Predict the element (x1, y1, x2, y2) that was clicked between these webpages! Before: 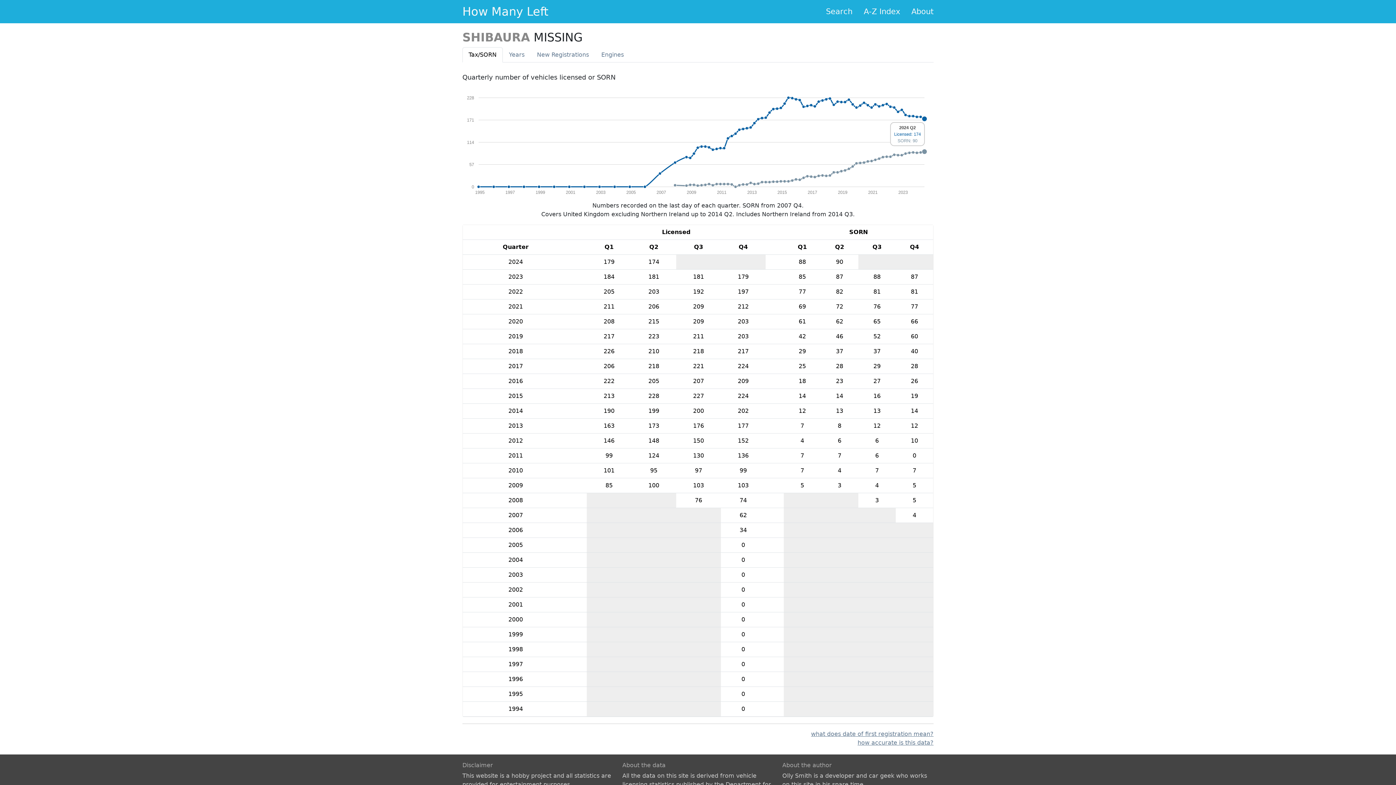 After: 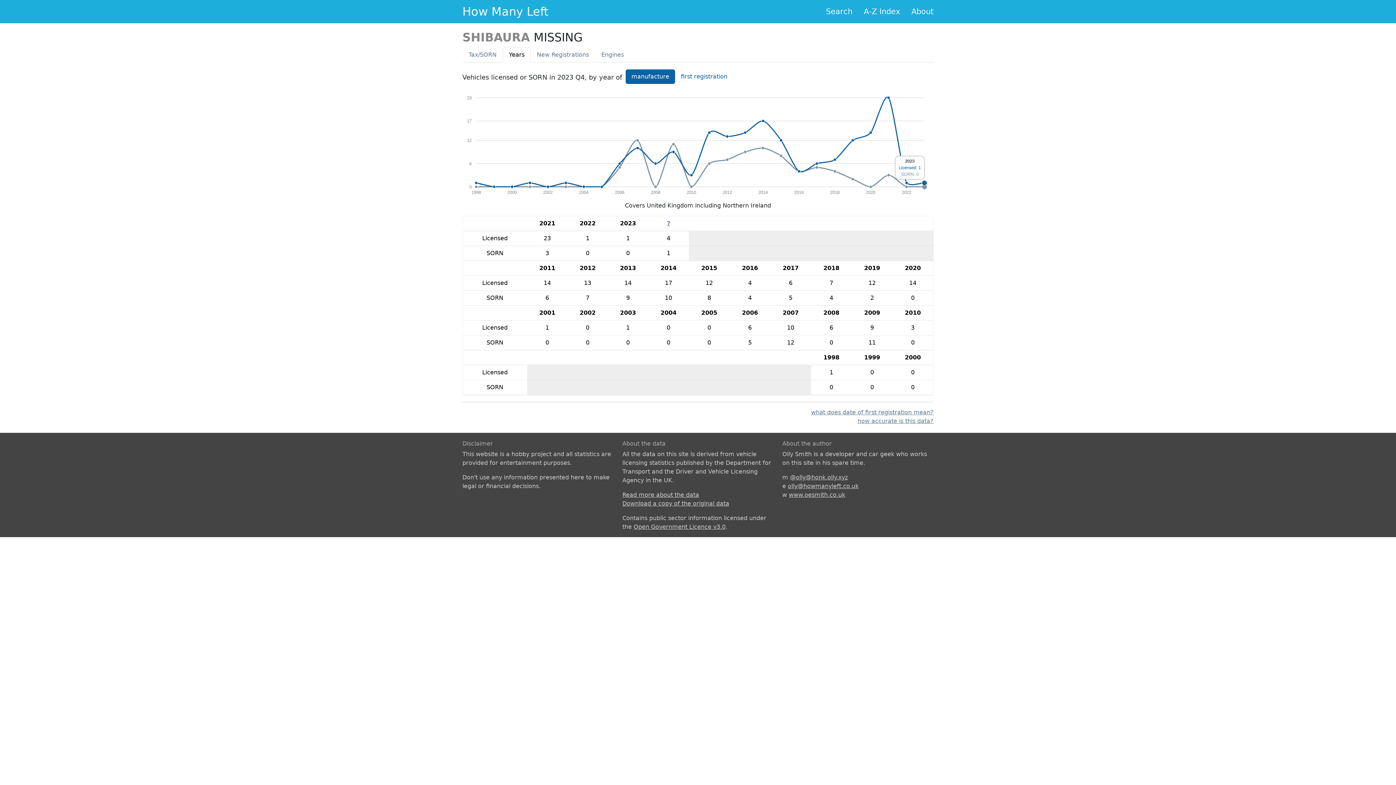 Action: label: Years bbox: (502, 47, 530, 62)